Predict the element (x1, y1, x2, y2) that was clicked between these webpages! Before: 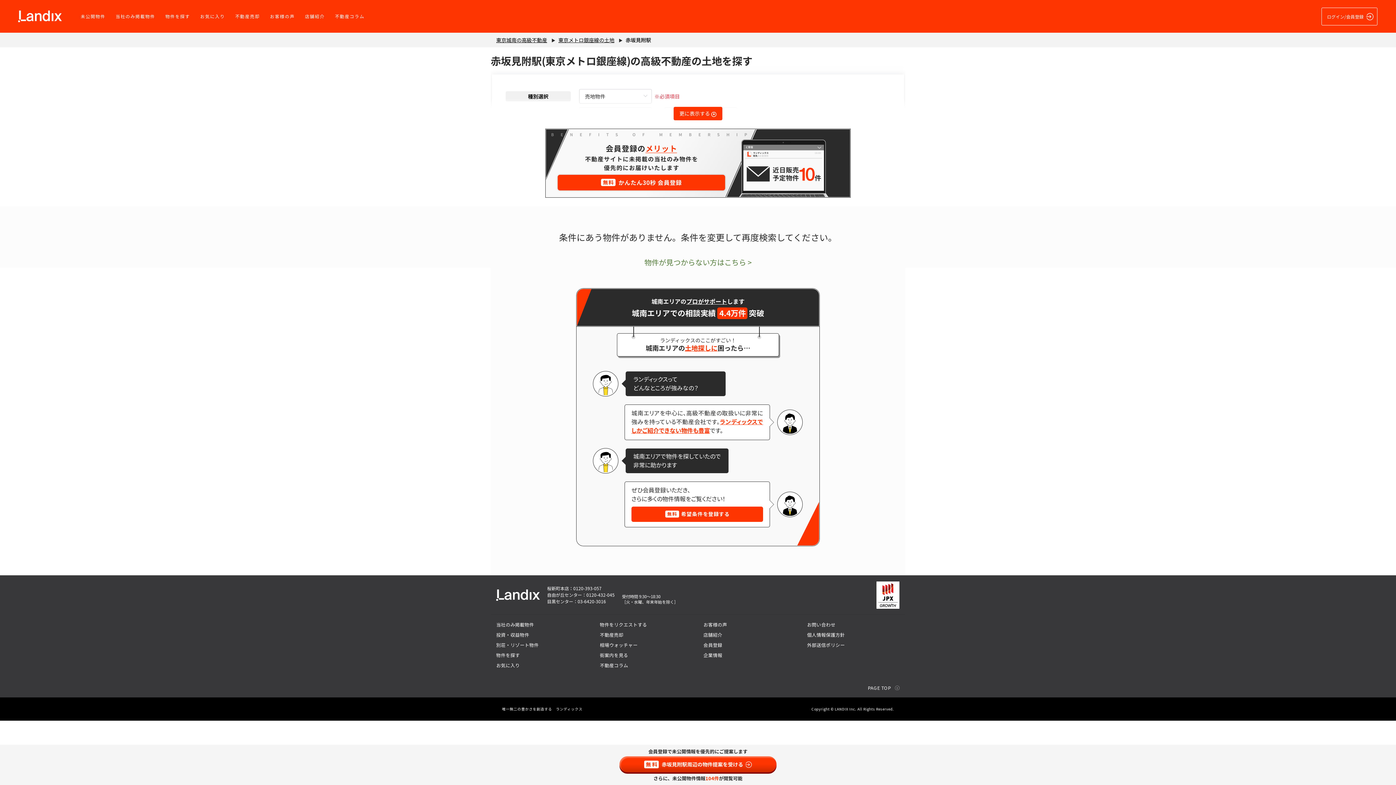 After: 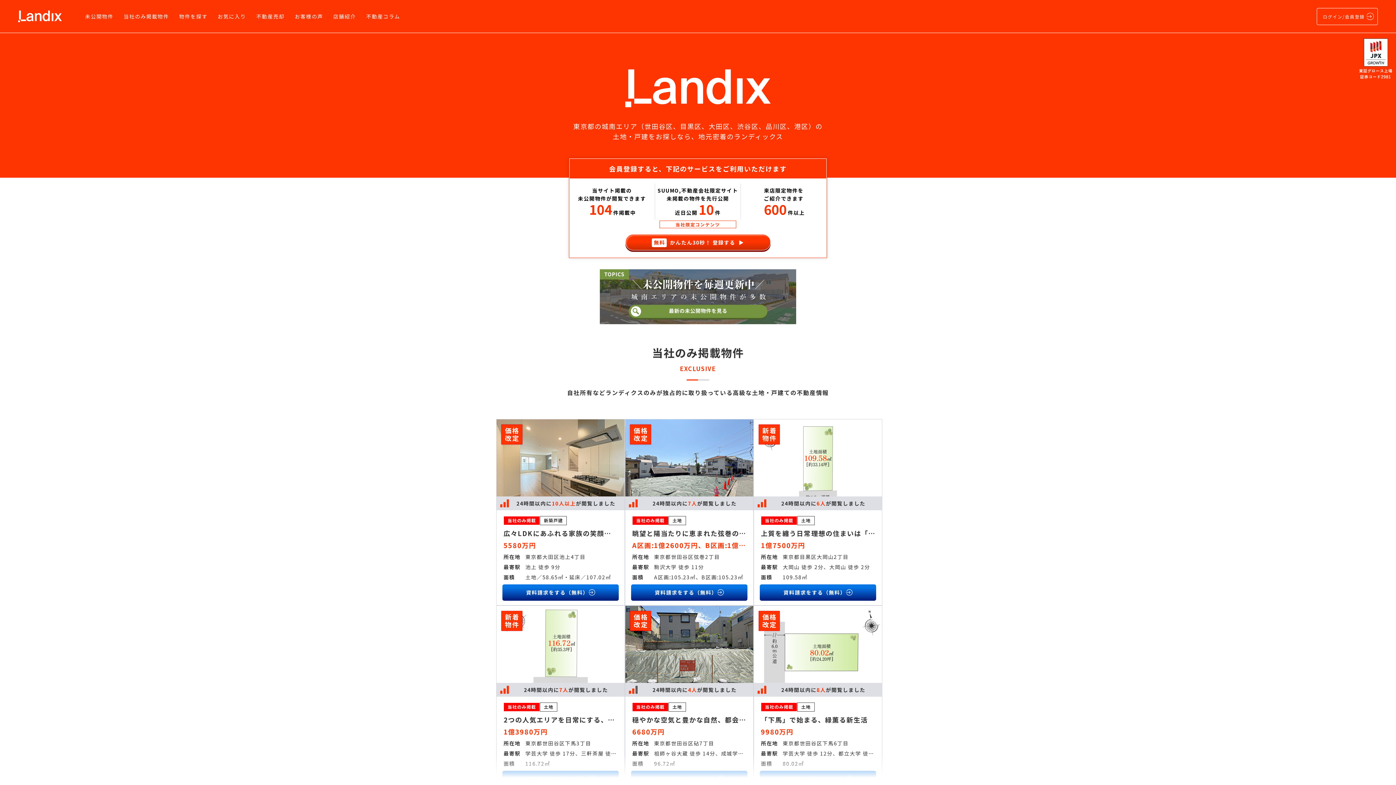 Action: bbox: (18, 0, 64, 32)